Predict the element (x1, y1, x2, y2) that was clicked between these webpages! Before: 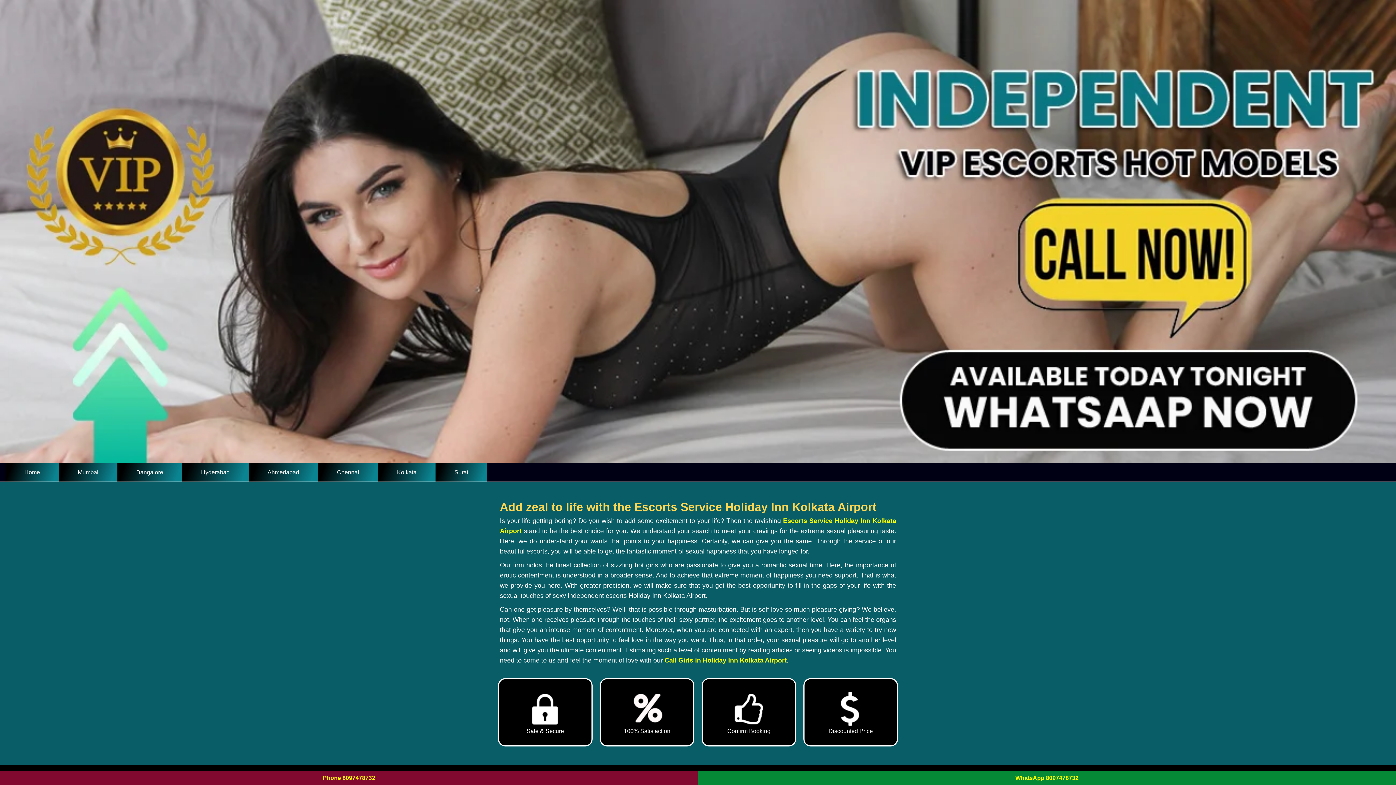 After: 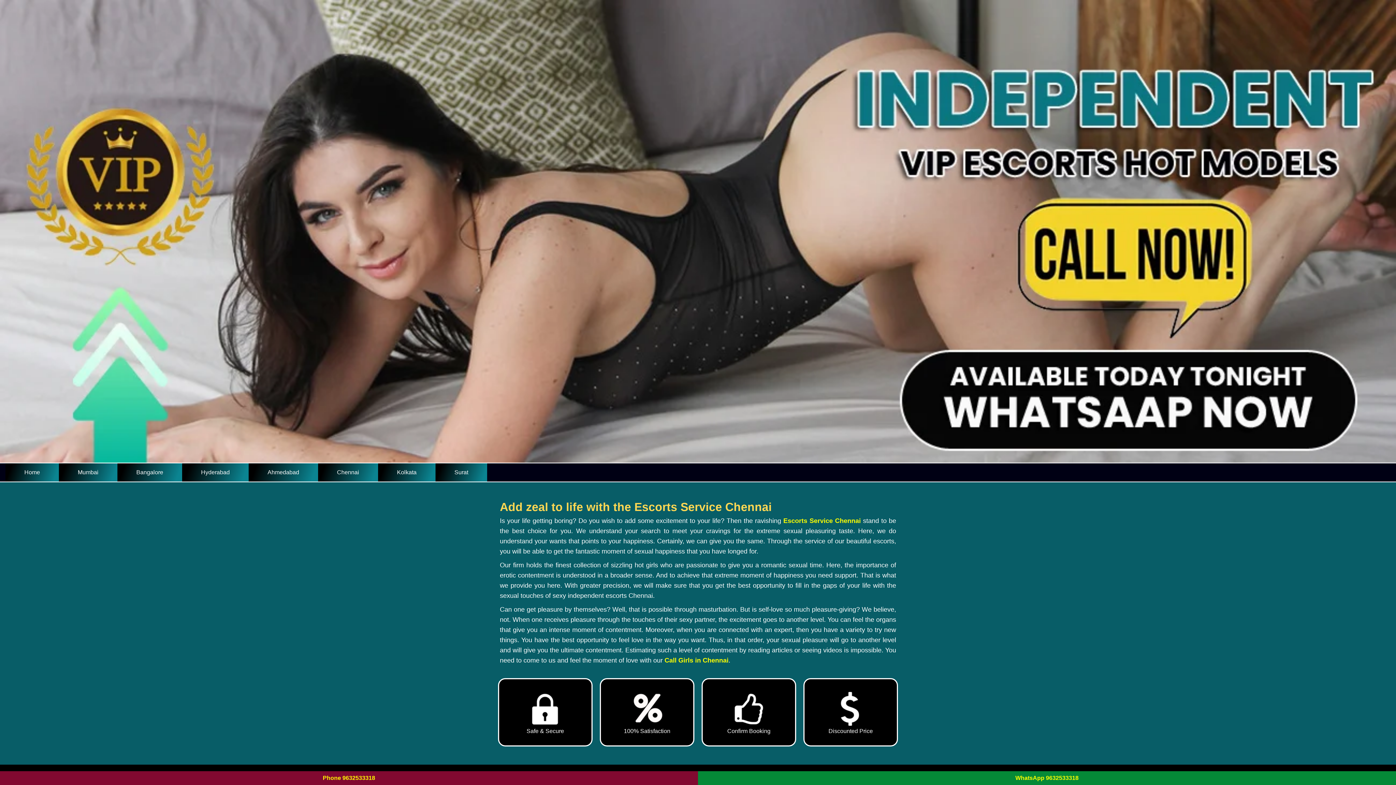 Action: label: Chennai bbox: (318, 463, 378, 481)